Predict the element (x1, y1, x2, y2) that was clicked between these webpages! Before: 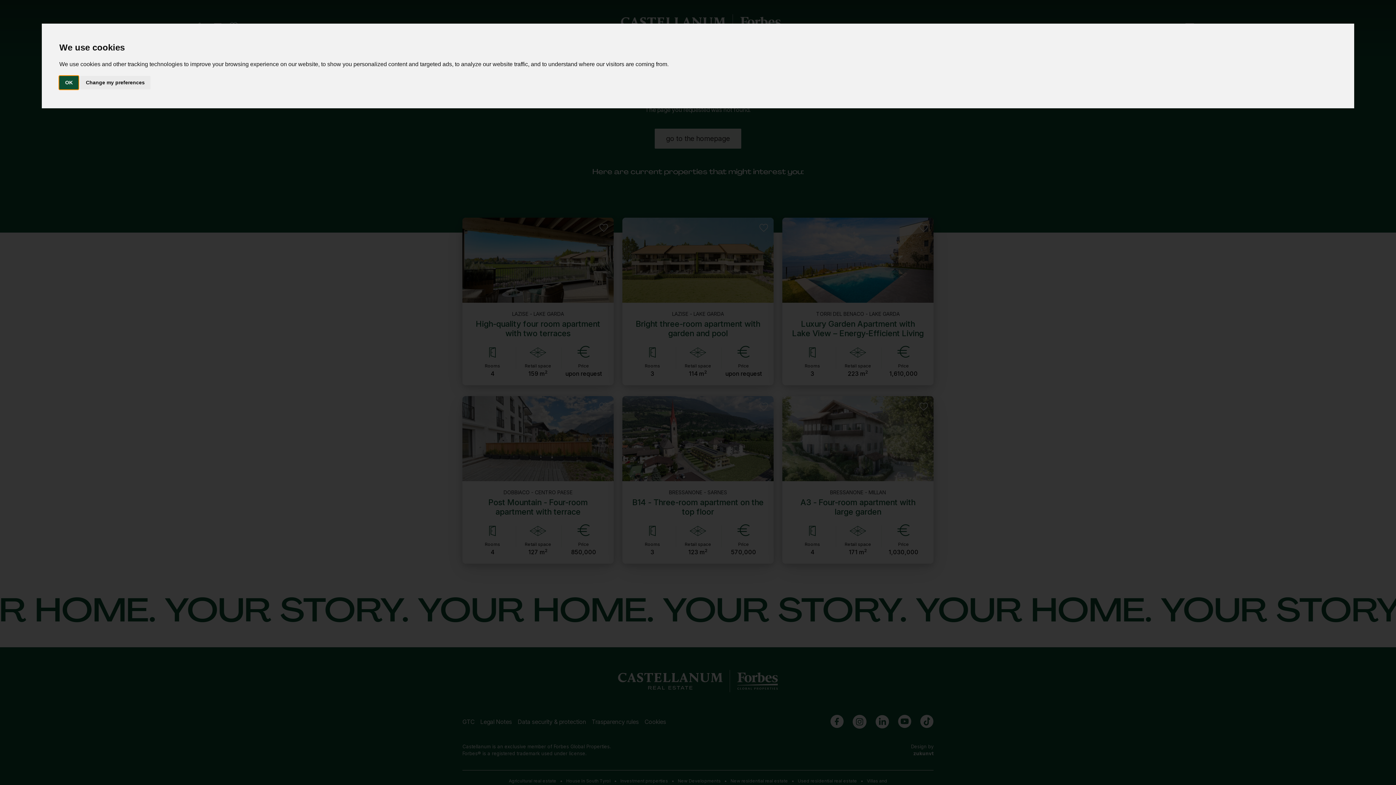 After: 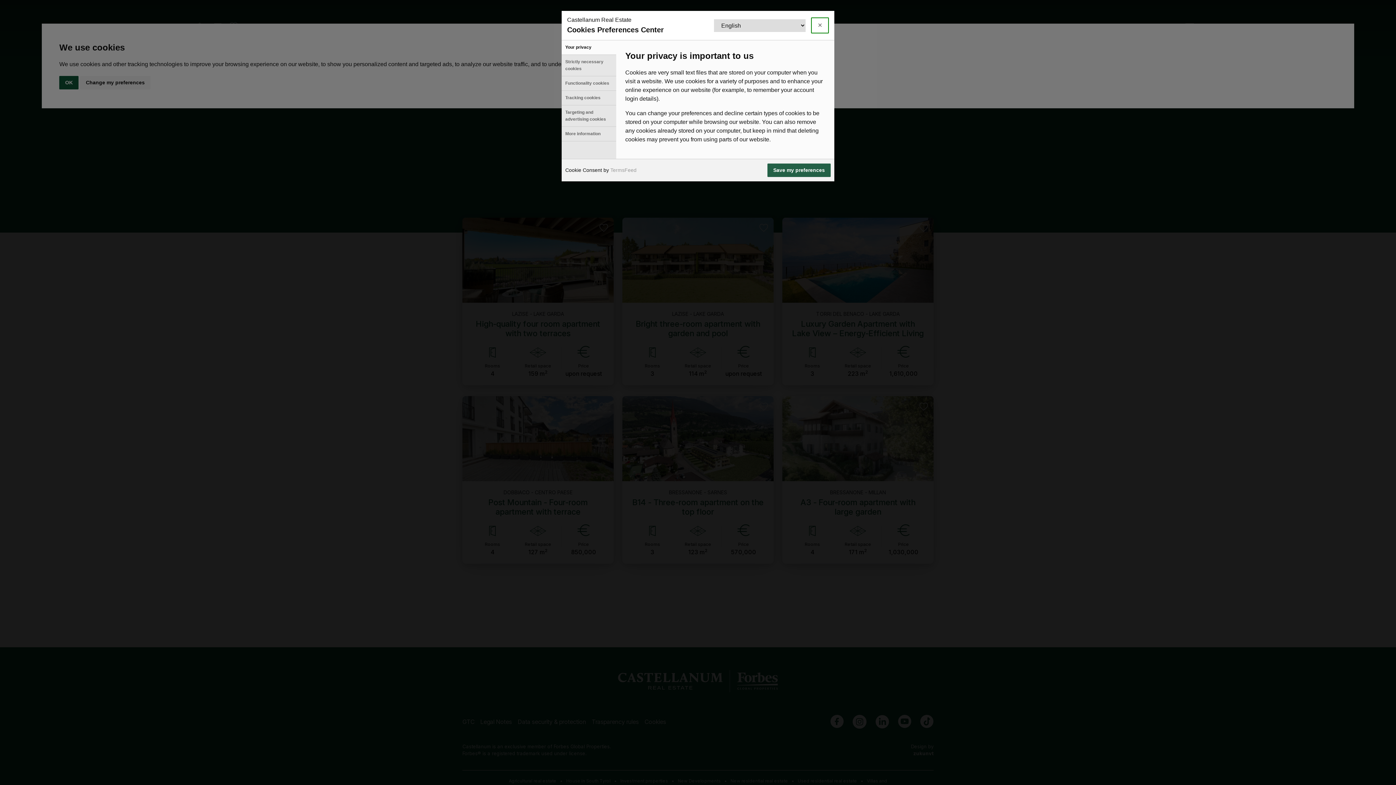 Action: bbox: (80, 75, 150, 89) label: Change my preferences